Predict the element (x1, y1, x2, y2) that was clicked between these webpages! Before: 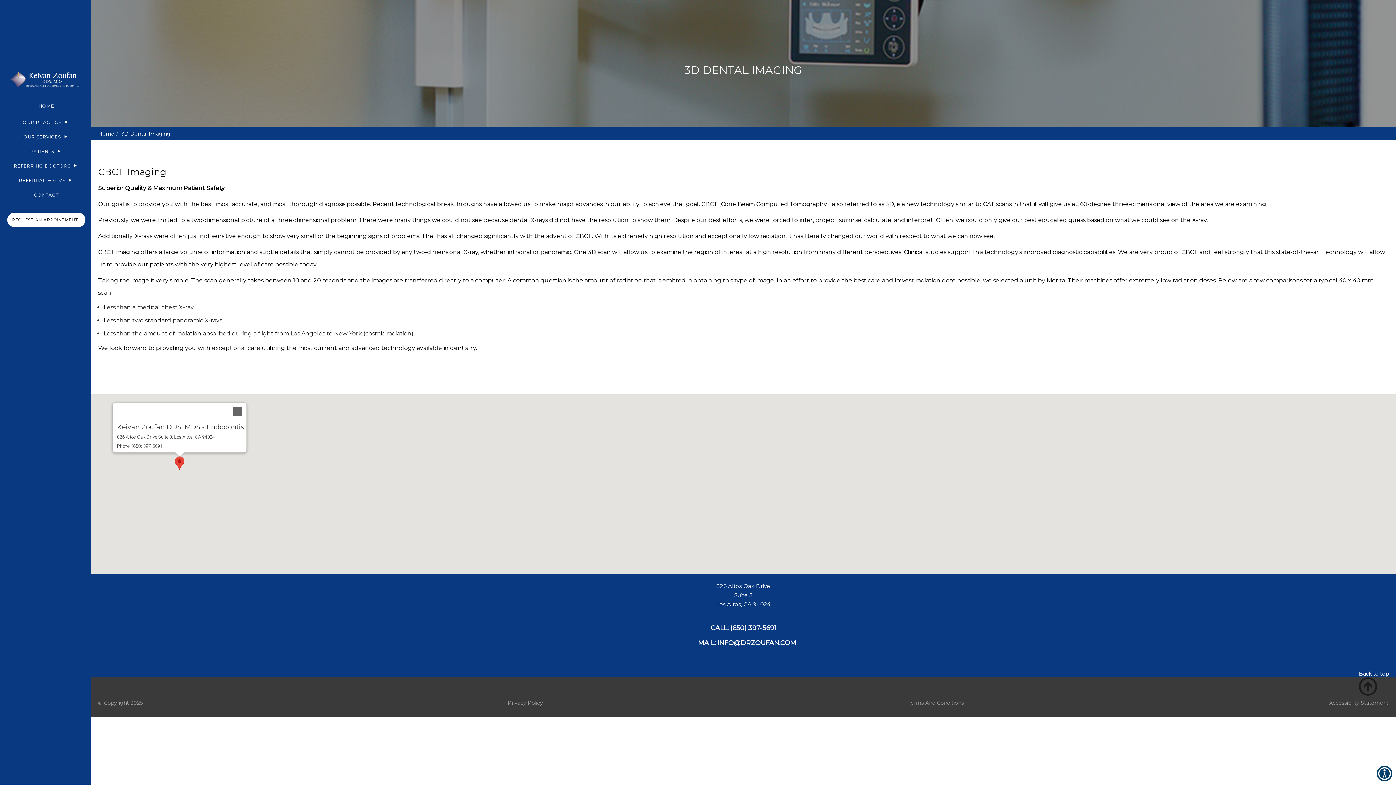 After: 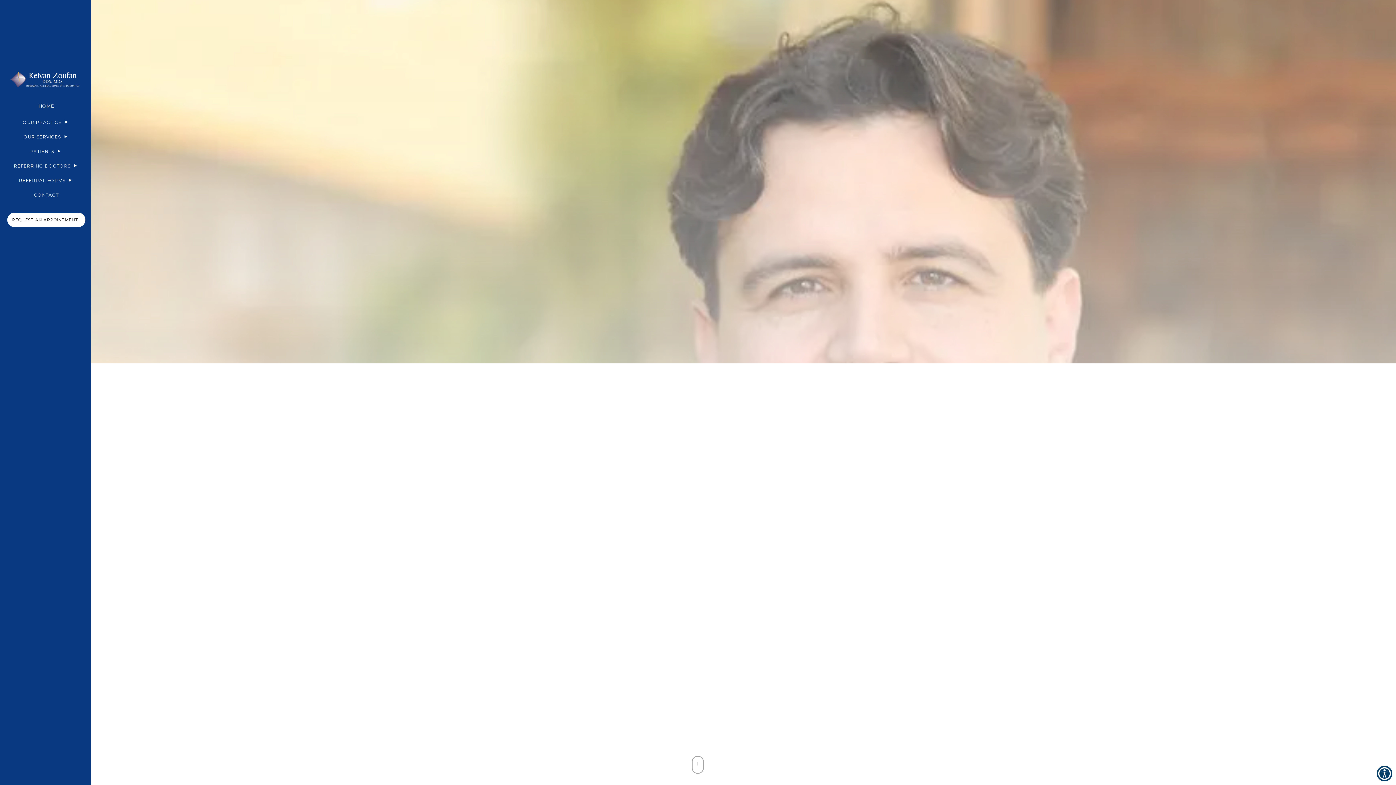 Action: bbox: (98, 130, 114, 137) label: Home button